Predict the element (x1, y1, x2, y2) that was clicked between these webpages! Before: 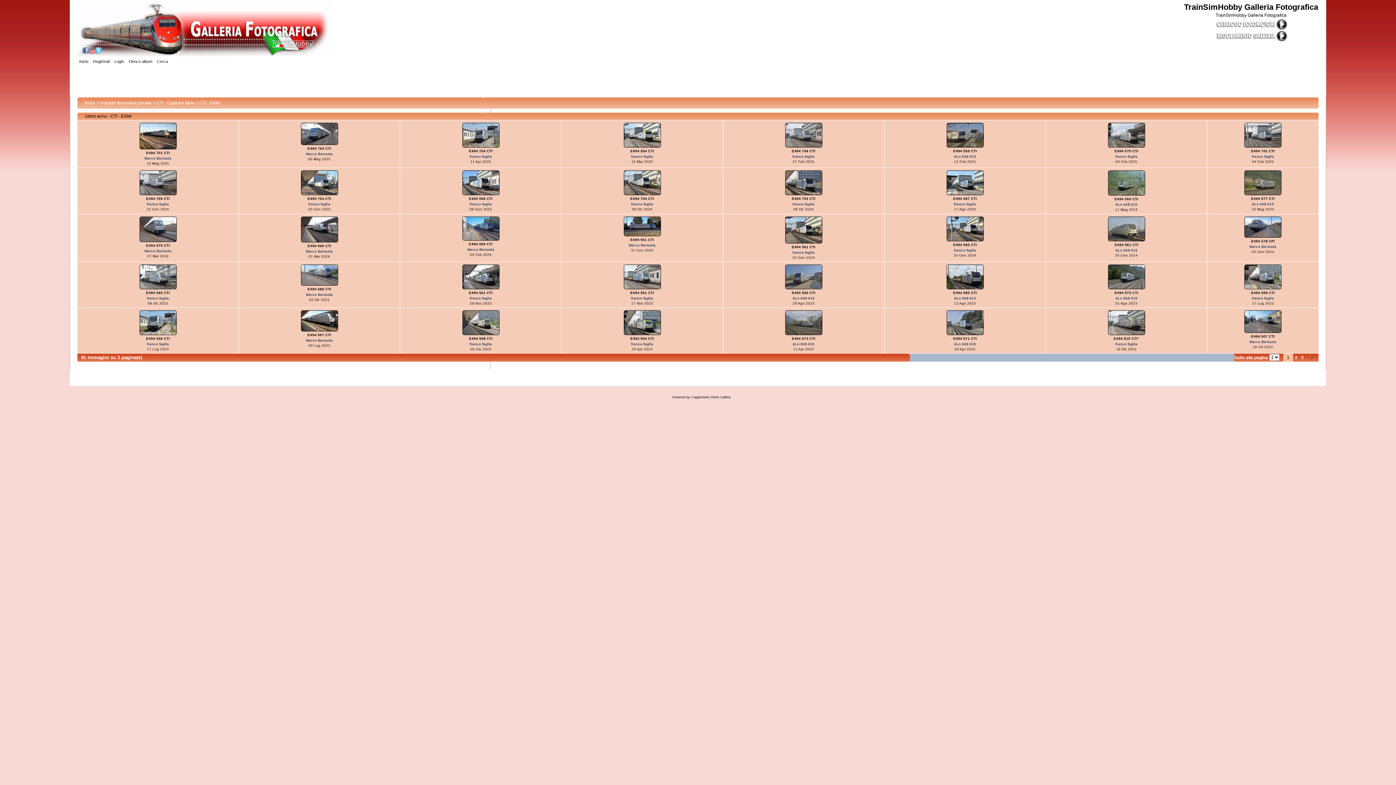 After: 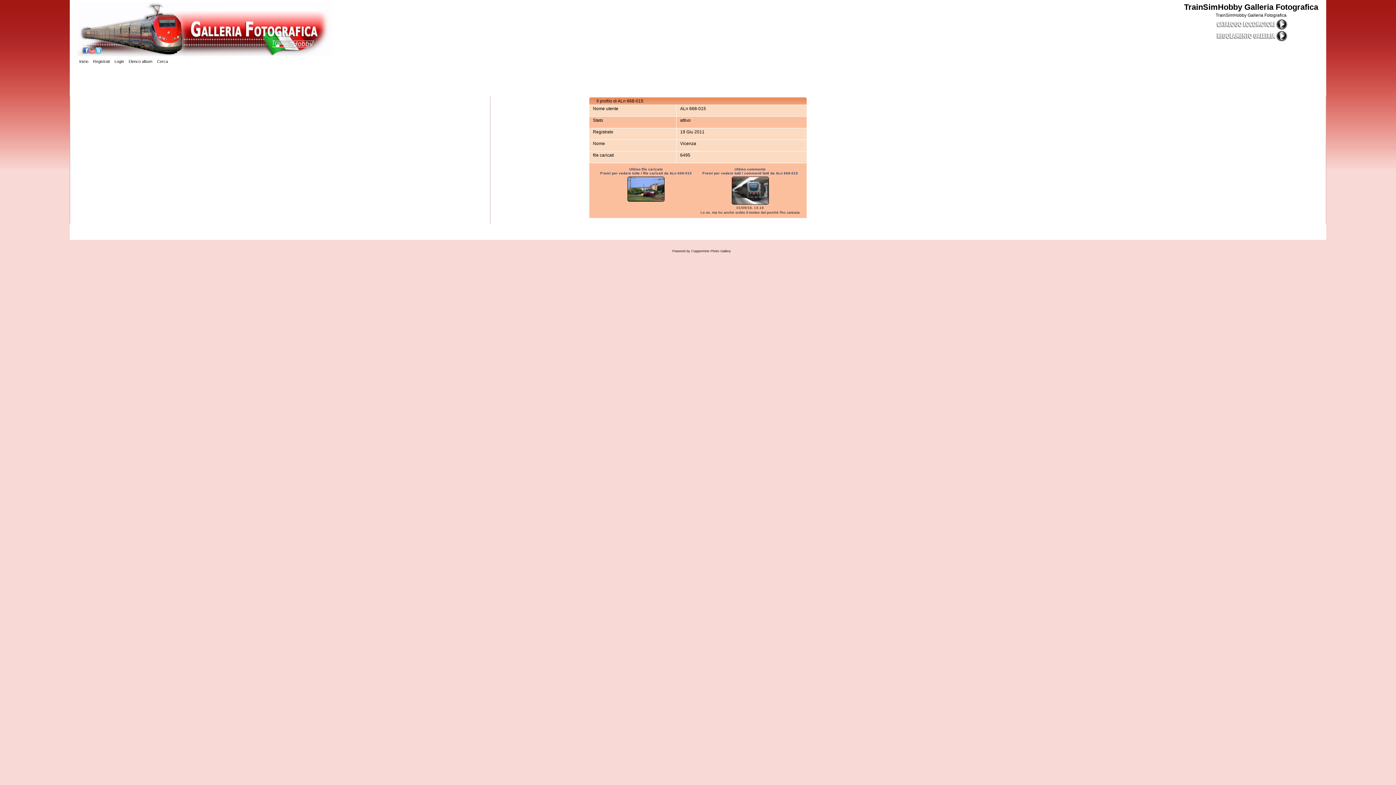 Action: label: ALn 668-015 bbox: (1115, 202, 1137, 206)